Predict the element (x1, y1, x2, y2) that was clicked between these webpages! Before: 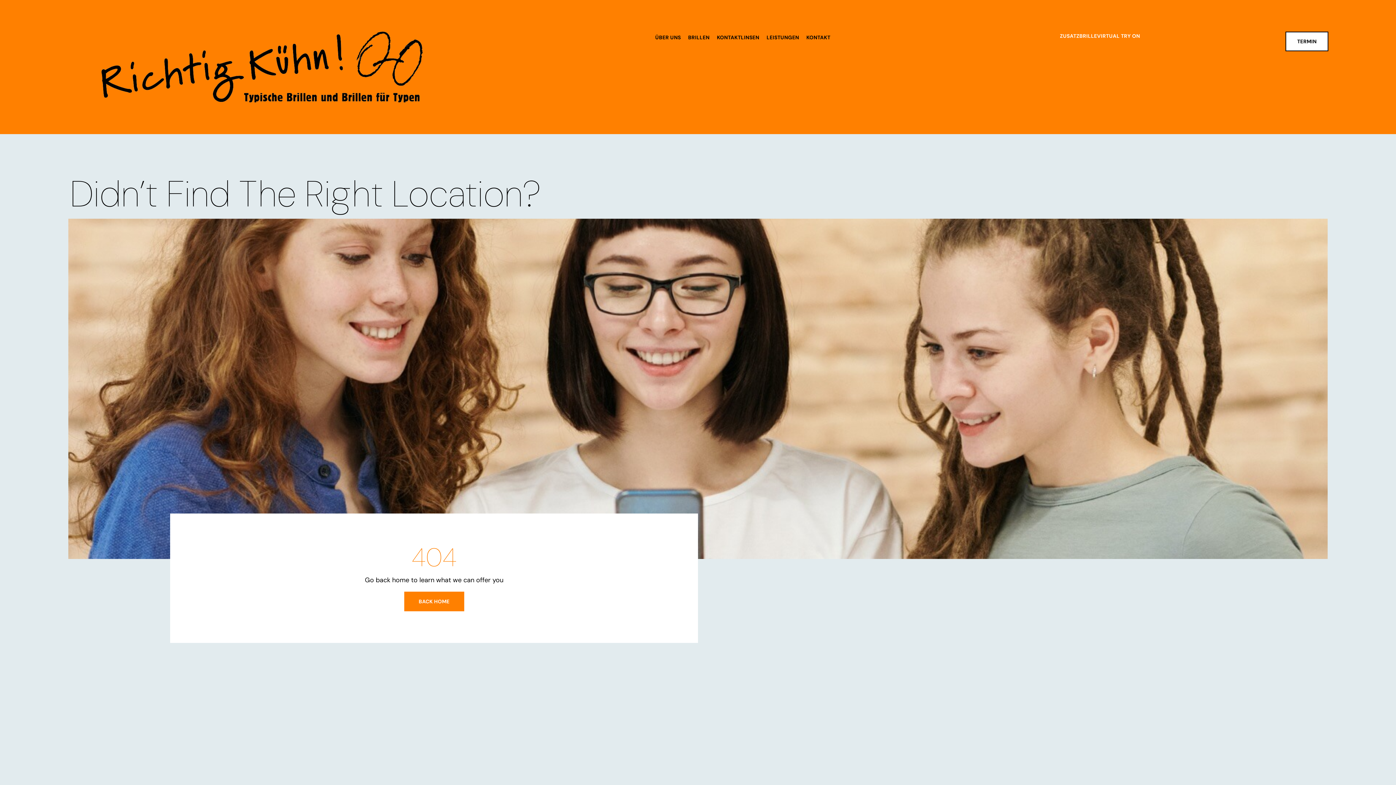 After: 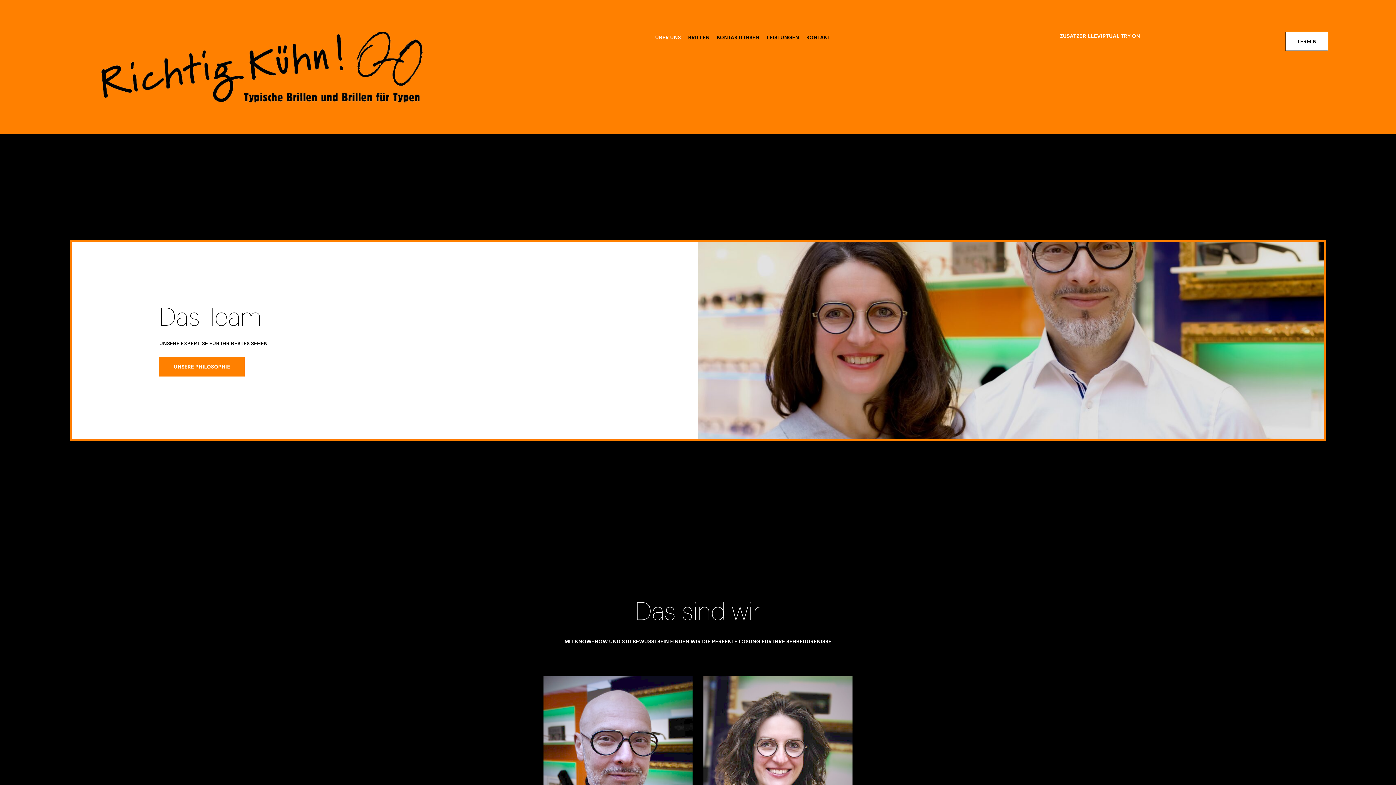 Action: label: ÜBER UNS bbox: (655, 31, 681, 43)